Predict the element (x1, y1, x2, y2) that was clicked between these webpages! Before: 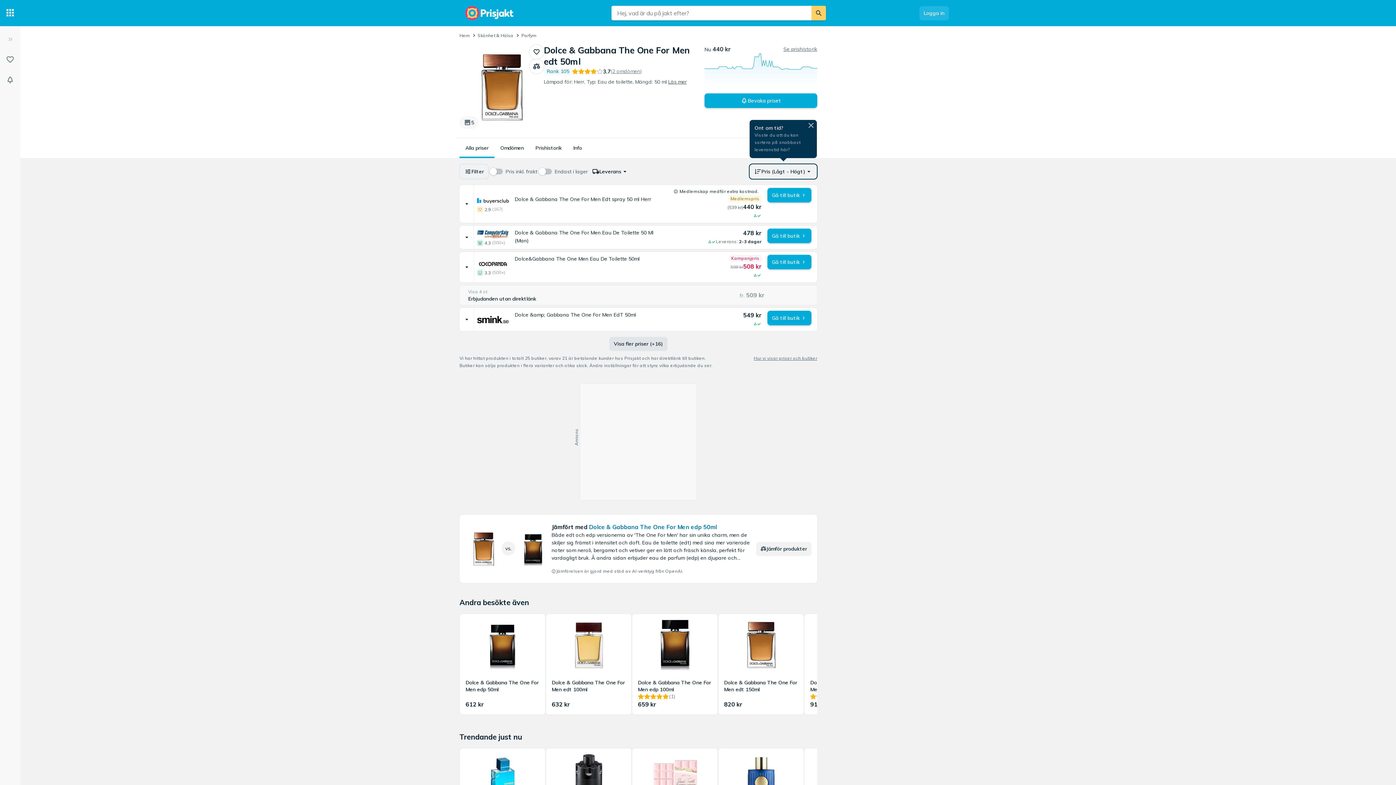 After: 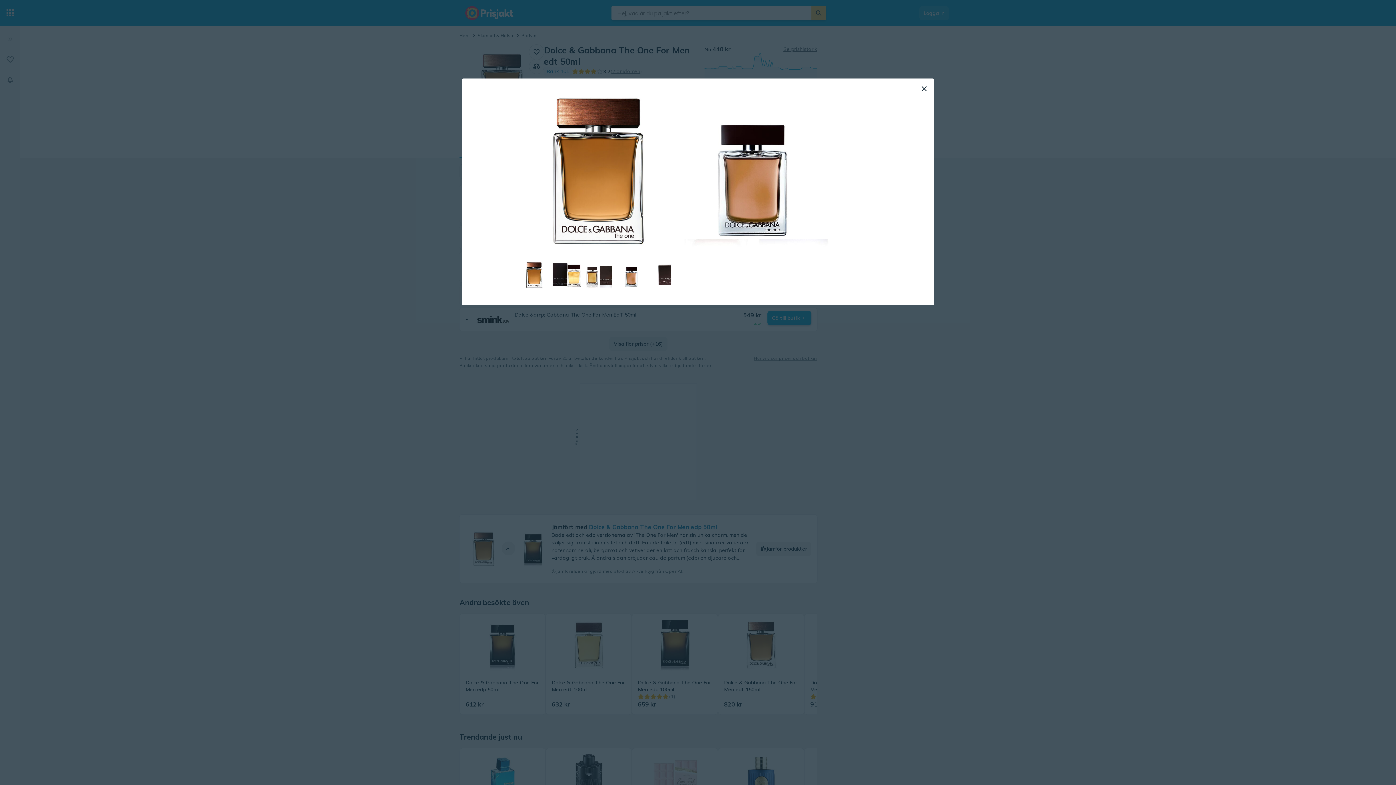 Action: bbox: (459, 44, 544, 129) label: 5